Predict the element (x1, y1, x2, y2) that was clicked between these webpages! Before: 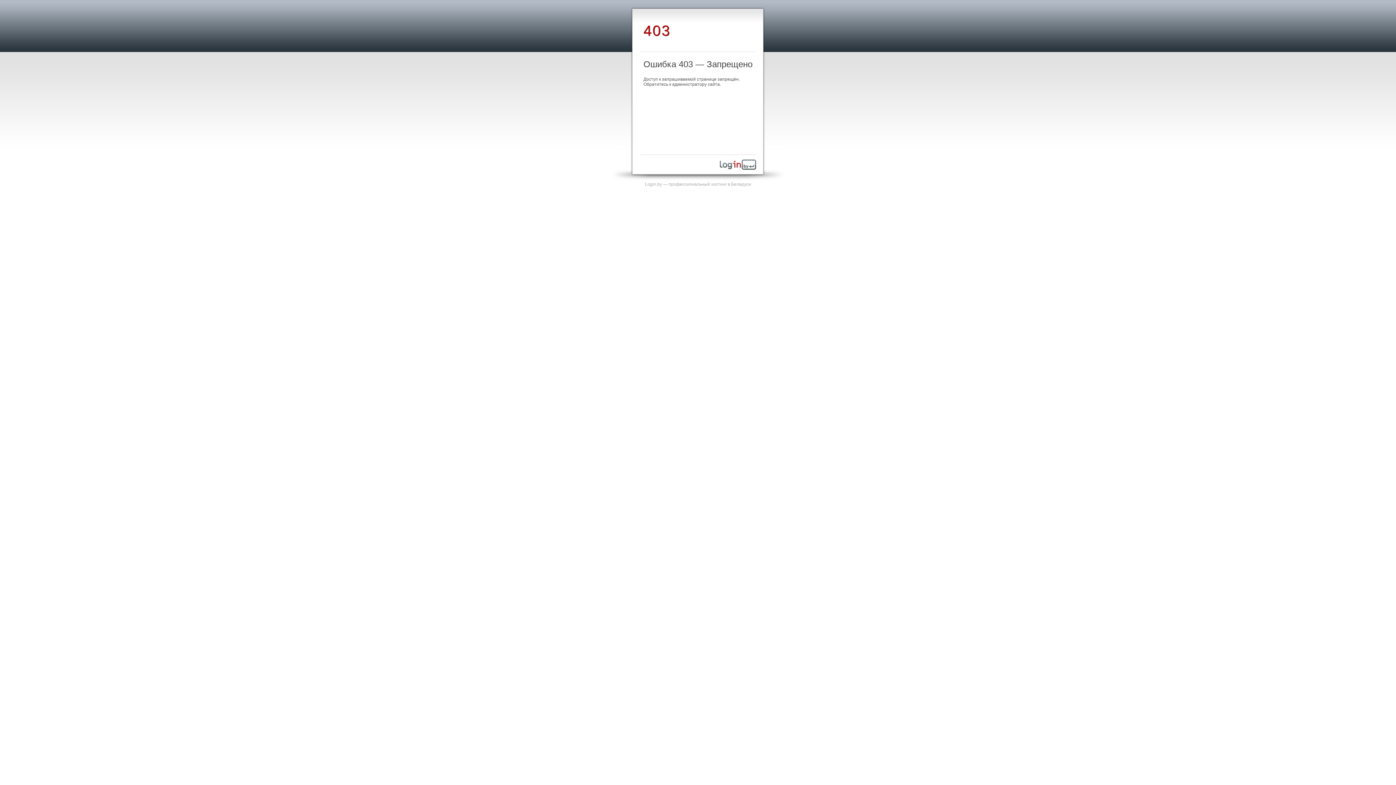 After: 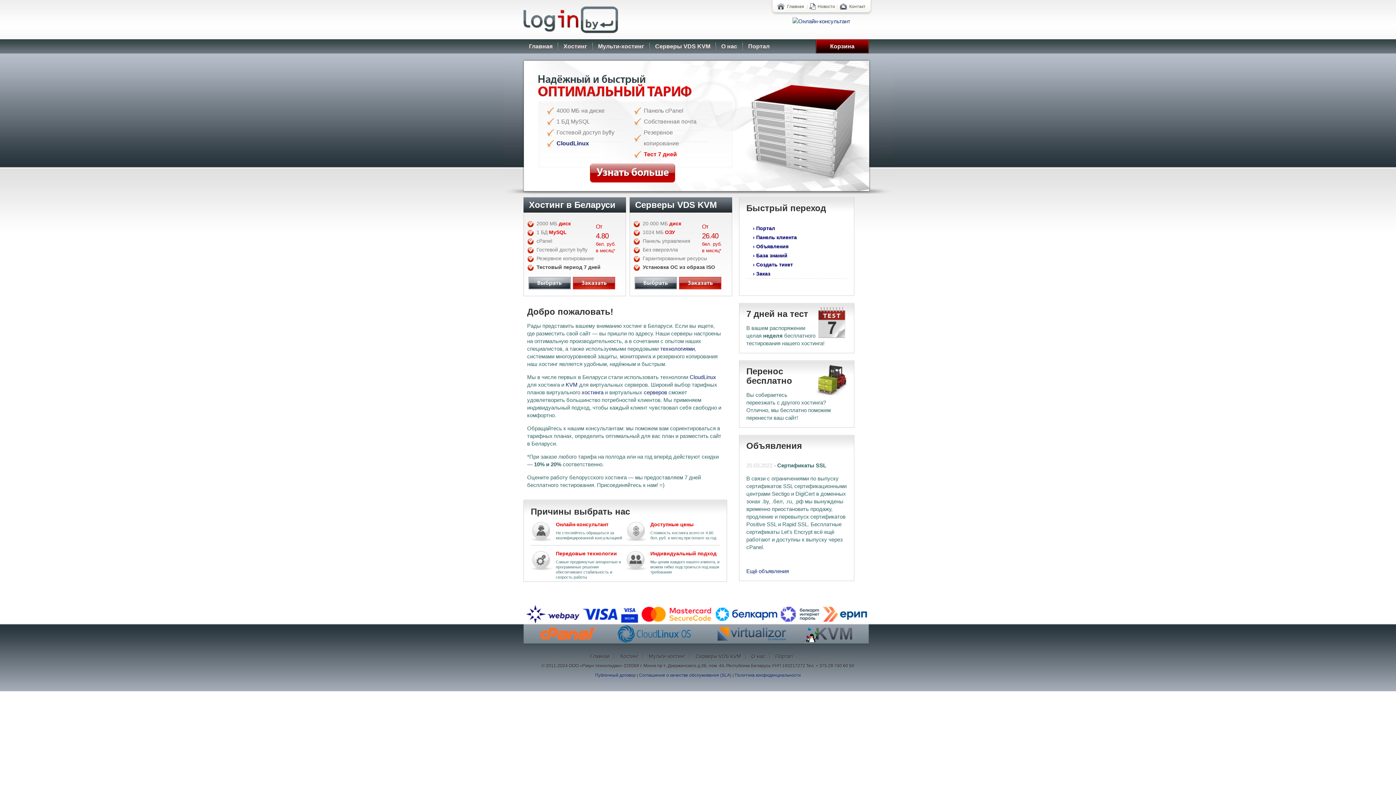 Action: bbox: (720, 165, 756, 170)